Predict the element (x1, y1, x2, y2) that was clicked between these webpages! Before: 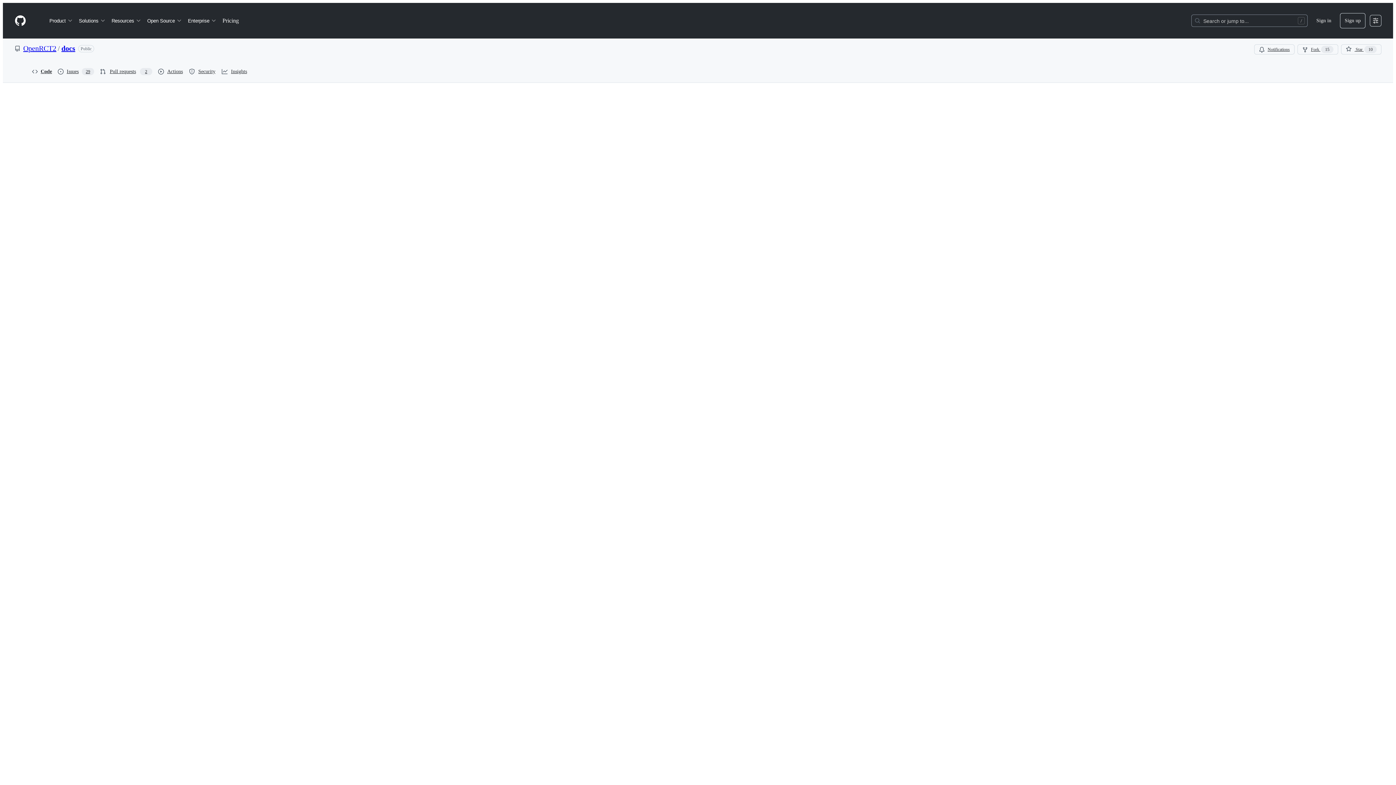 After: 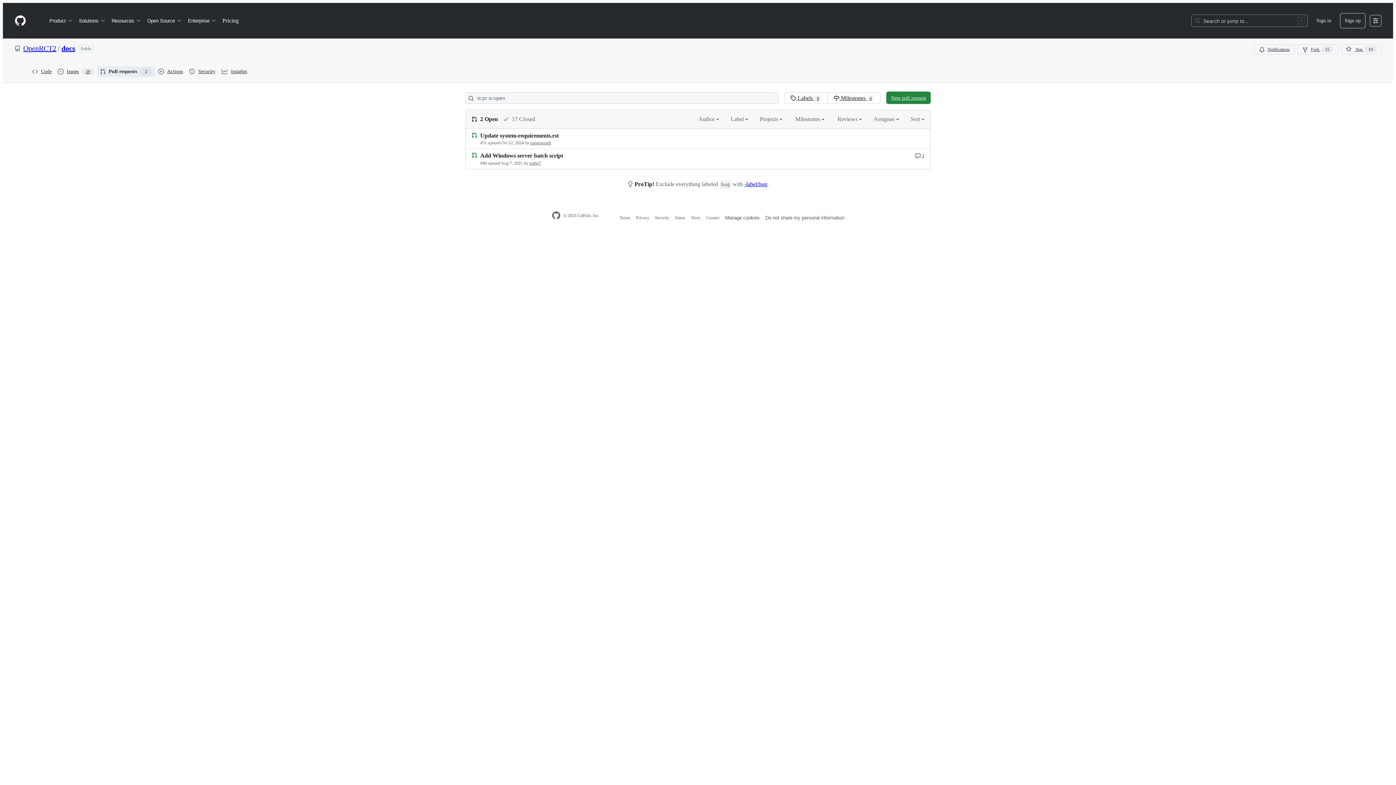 Action: label: Pull requests
2 bbox: (97, 66, 155, 77)